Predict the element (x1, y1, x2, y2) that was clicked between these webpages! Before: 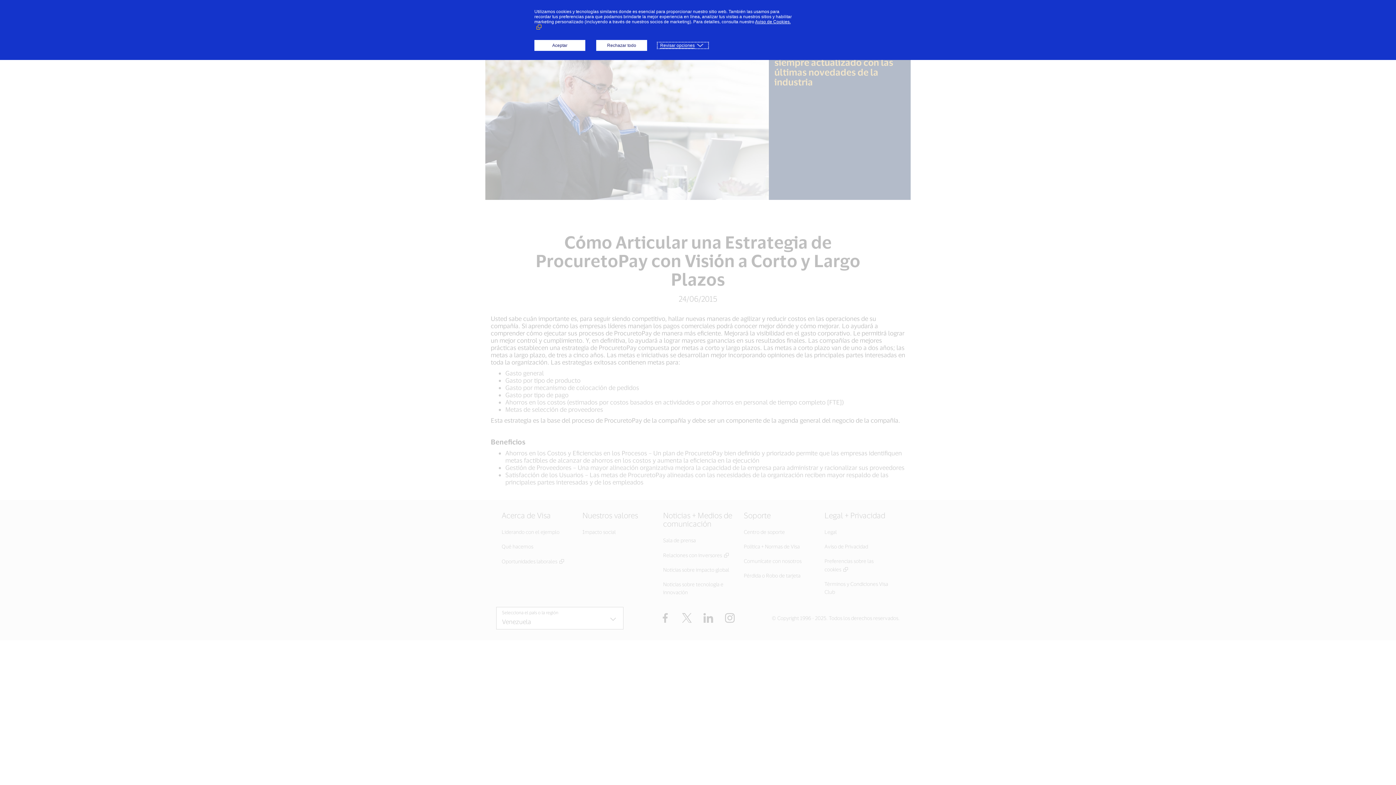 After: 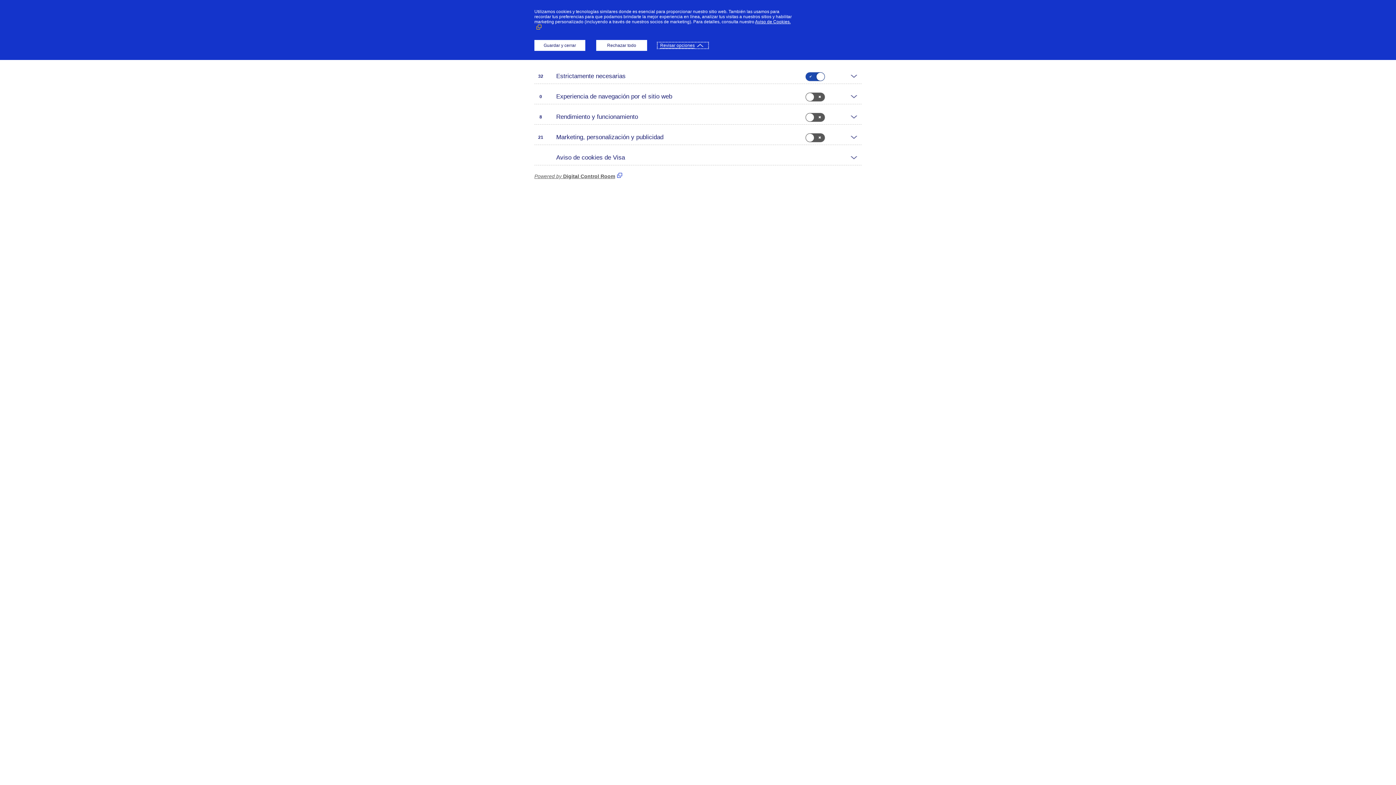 Action: bbox: (658, 42, 708, 48) label: Revisar opciones